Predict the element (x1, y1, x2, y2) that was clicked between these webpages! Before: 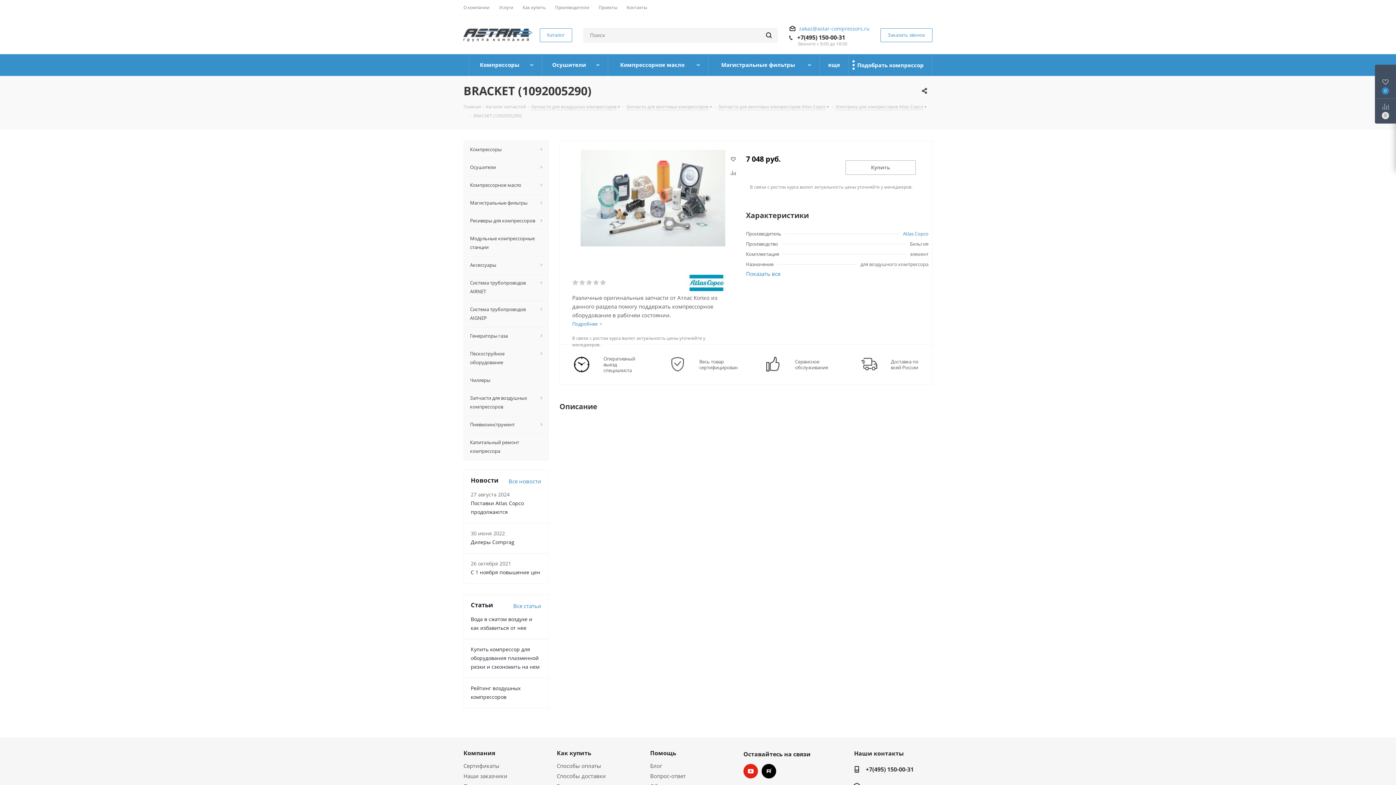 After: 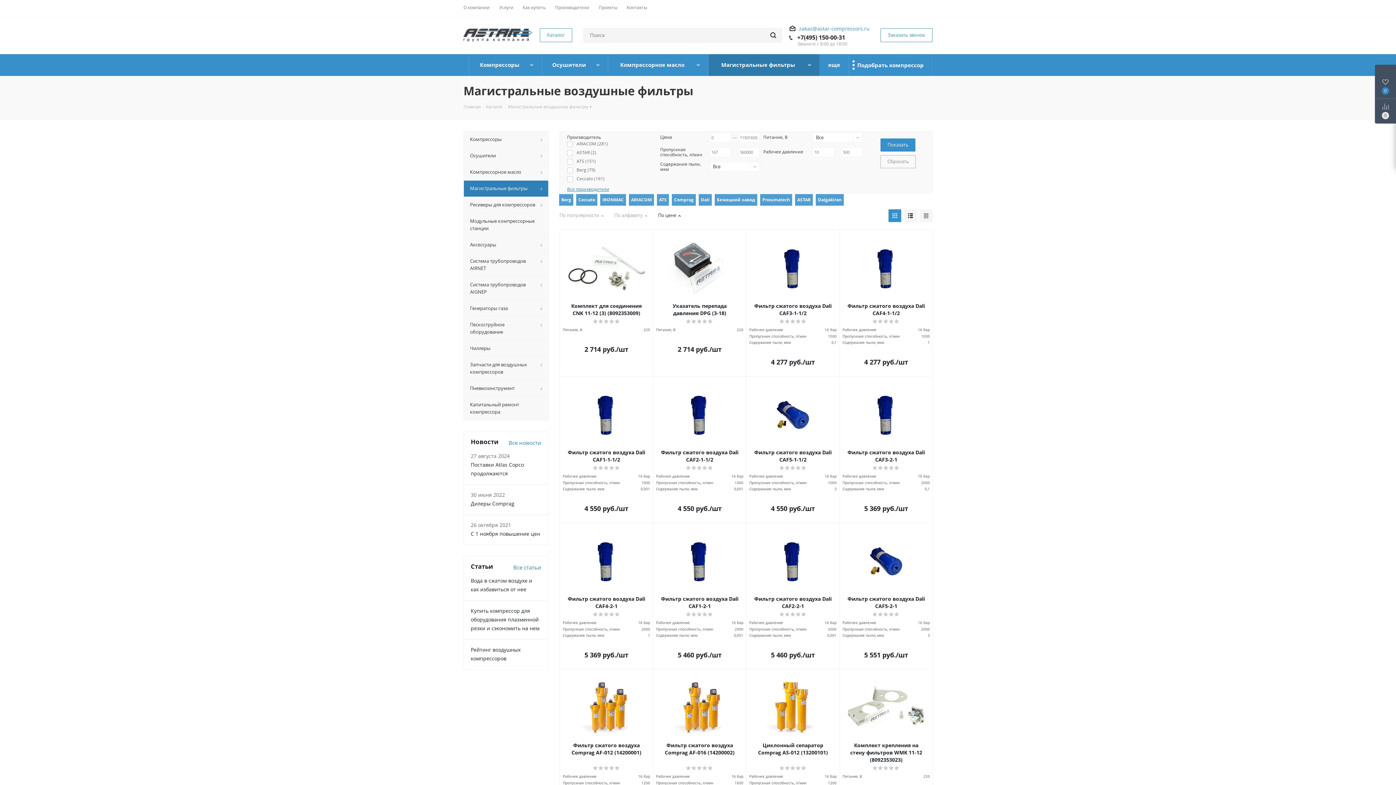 Action: bbox: (463, 194, 548, 212) label: Магистральные фильтры